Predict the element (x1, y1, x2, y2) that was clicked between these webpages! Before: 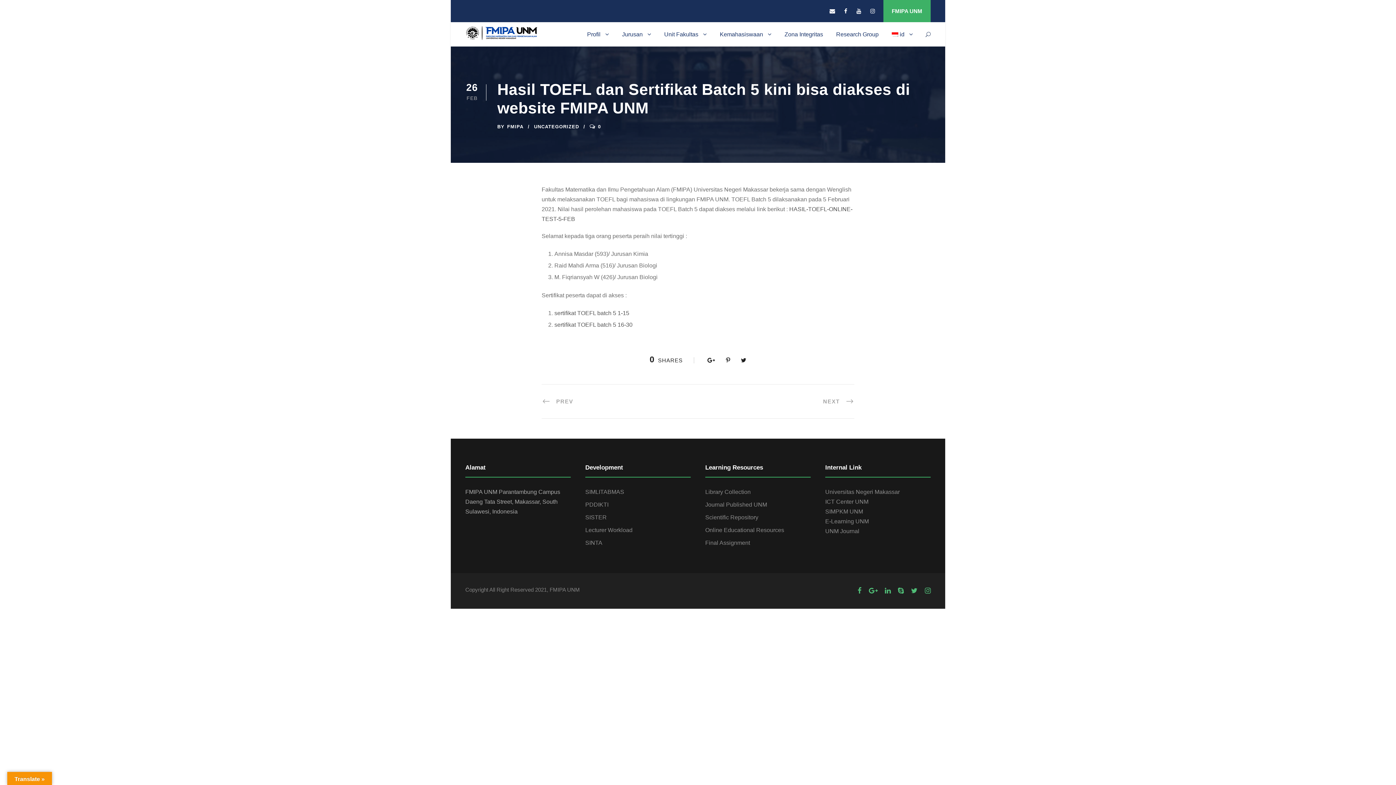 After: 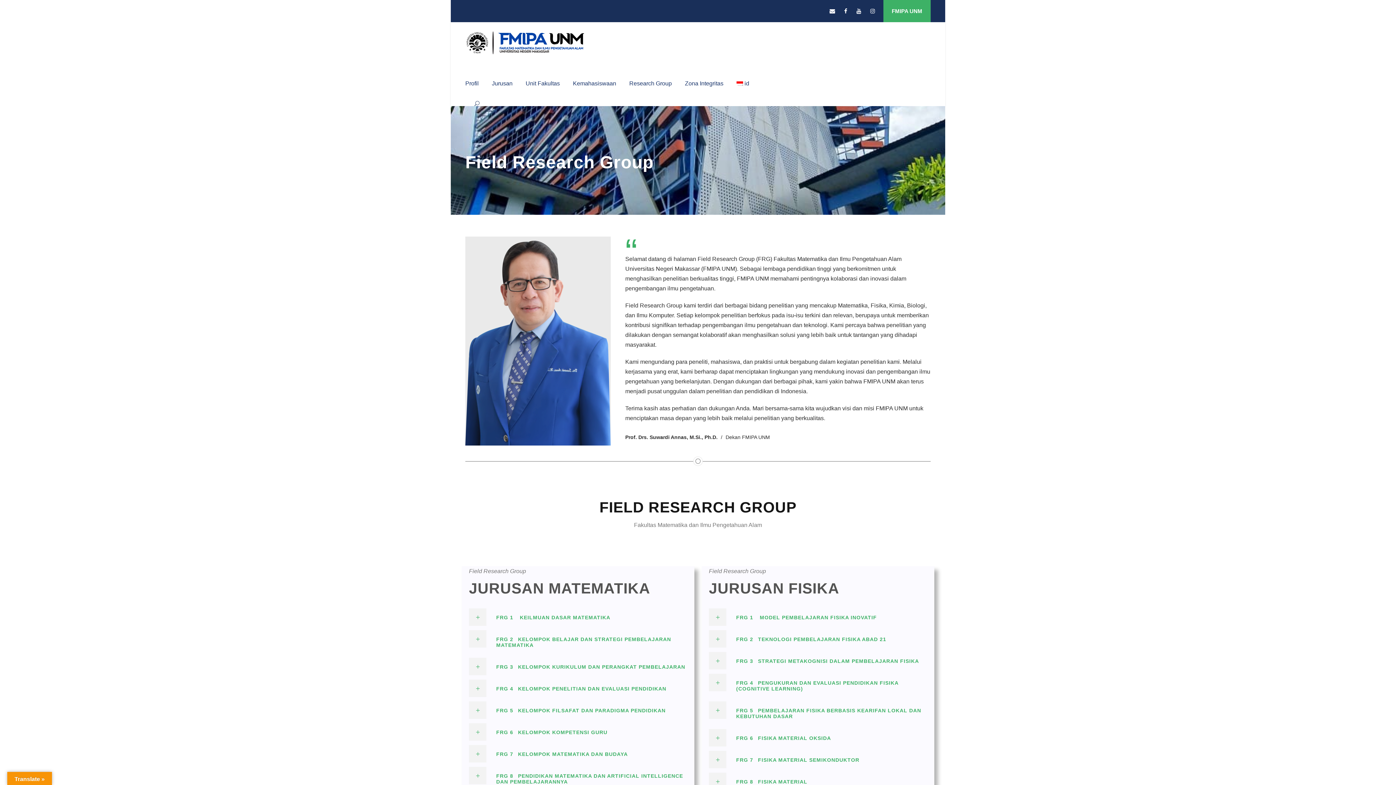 Action: label: Research Group bbox: (836, 29, 878, 46)